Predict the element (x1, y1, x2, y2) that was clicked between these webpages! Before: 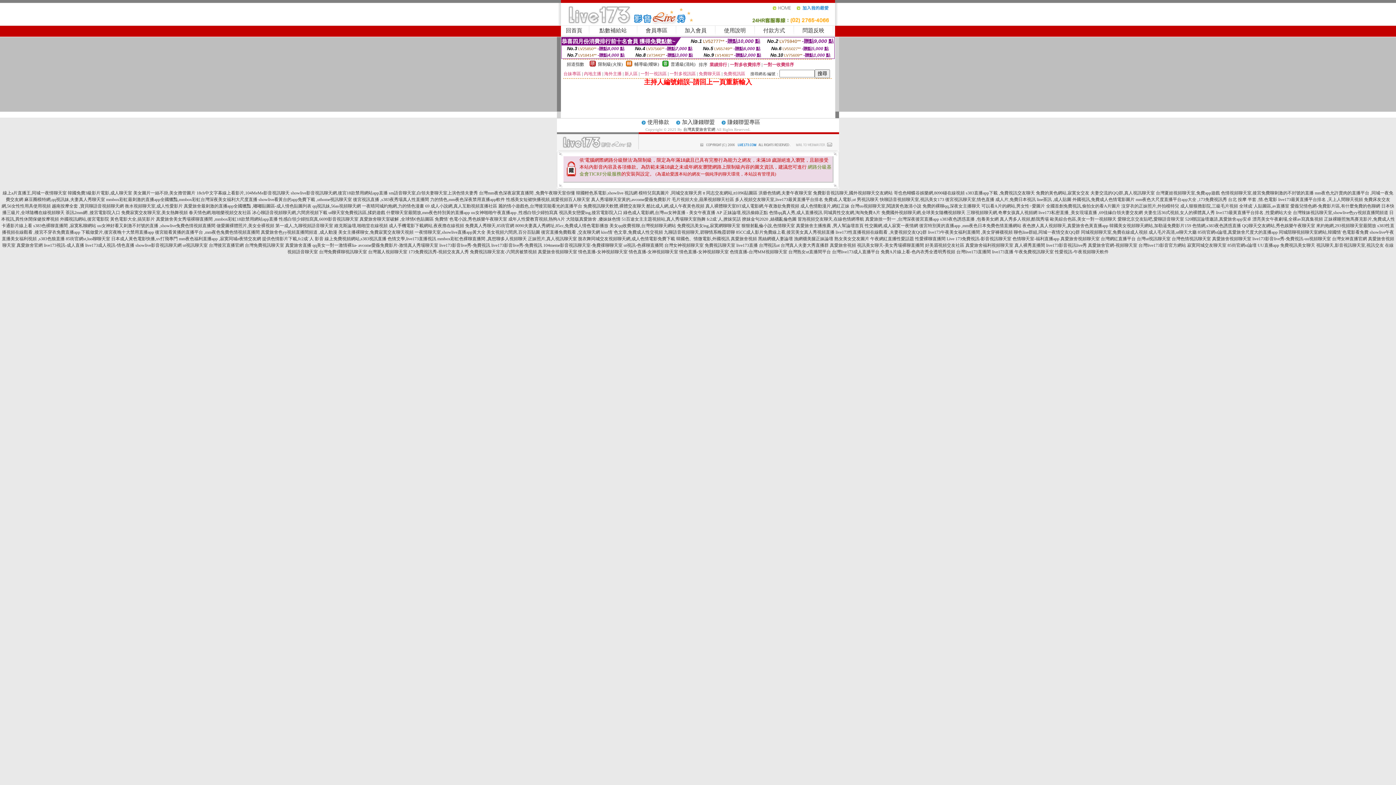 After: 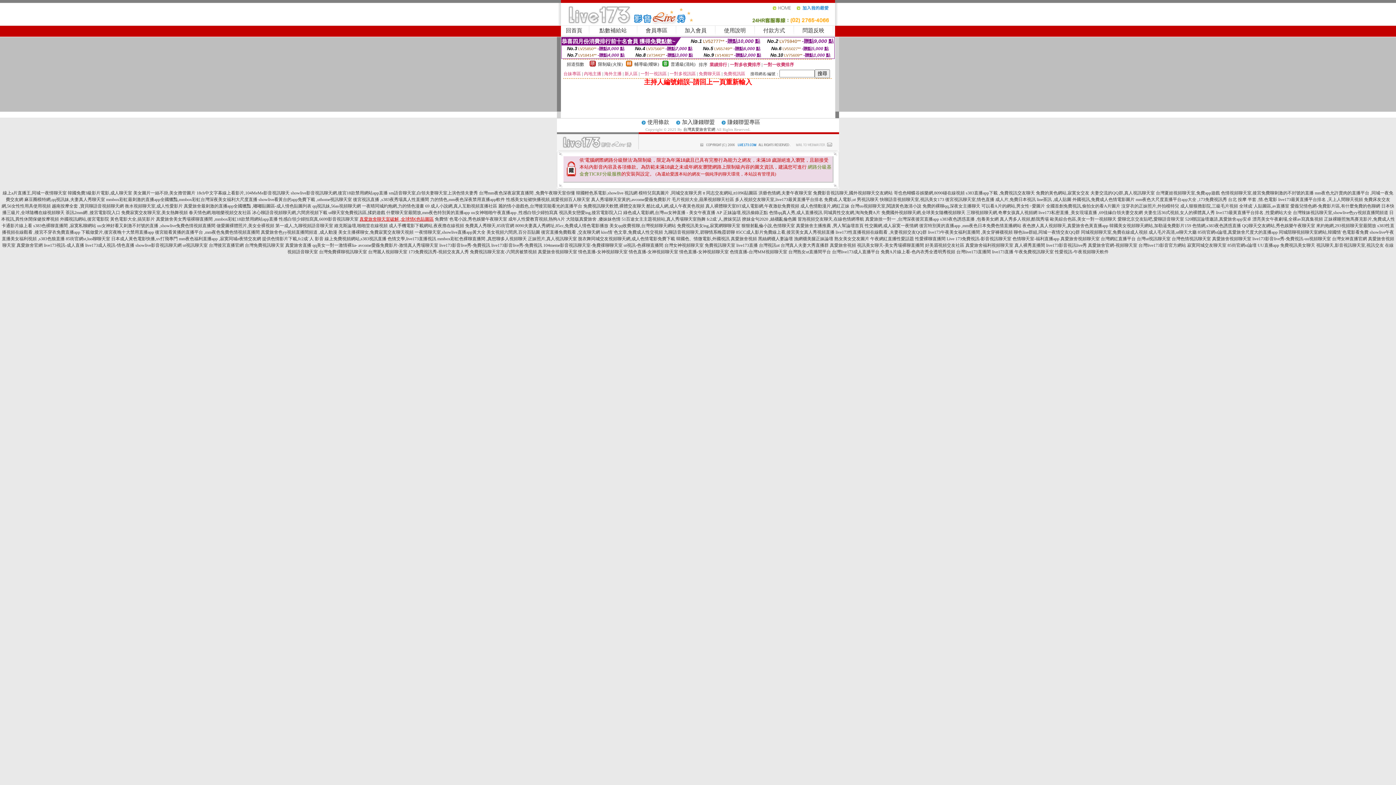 Action: label: 真愛旅舍聊天室破解 ,全球情€色貼圖區 bbox: (359, 216, 433, 221)